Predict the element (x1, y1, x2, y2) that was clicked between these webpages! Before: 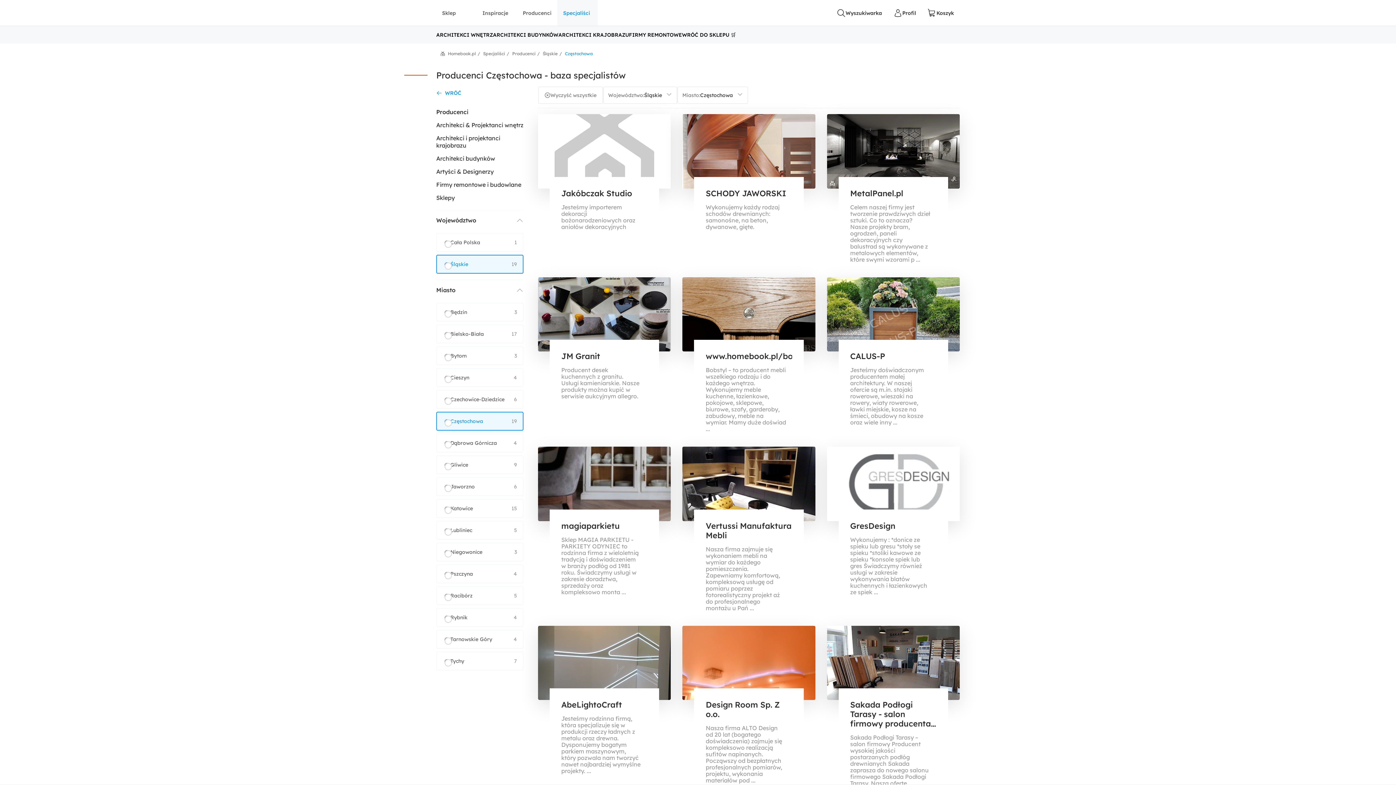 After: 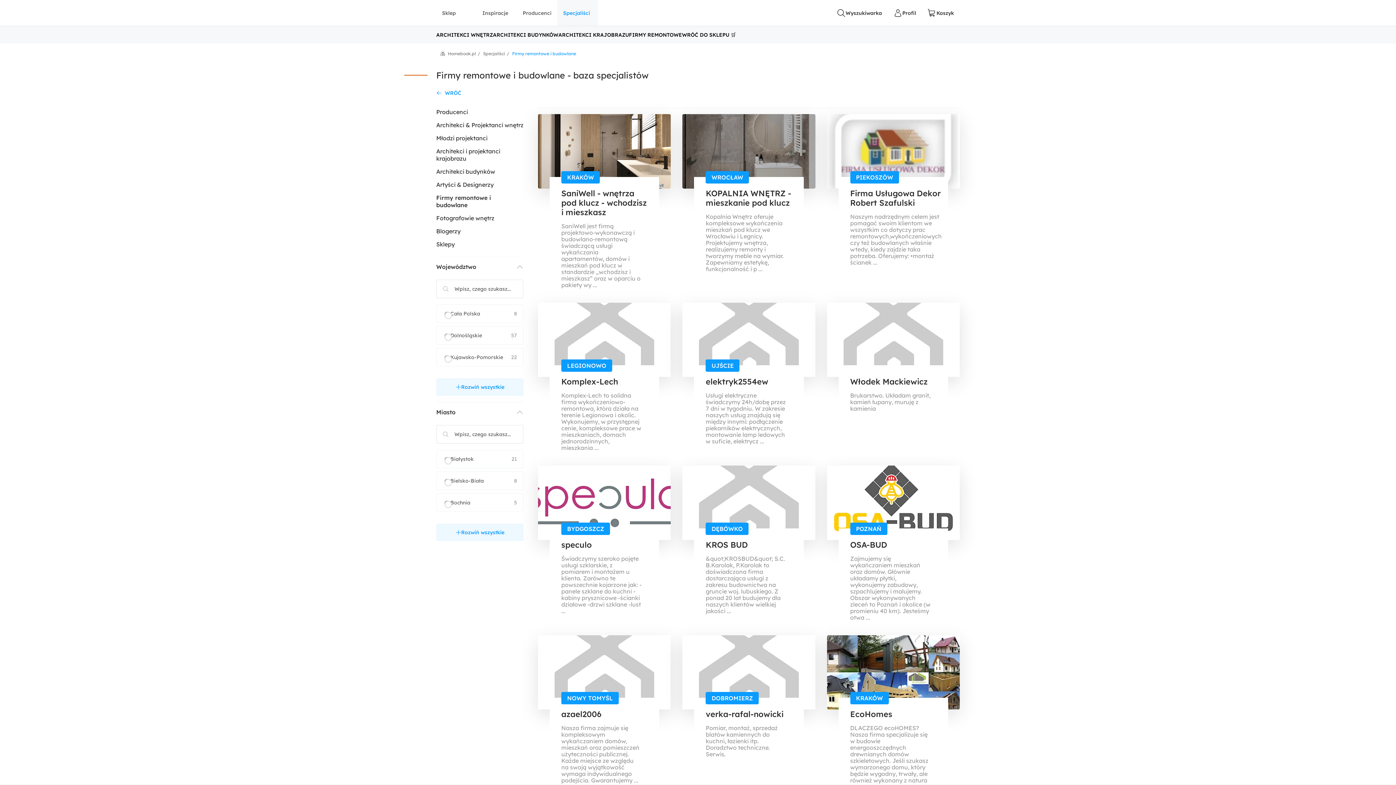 Action: label: FIRMY REMONTOWE bbox: (629, 26, 682, 43)